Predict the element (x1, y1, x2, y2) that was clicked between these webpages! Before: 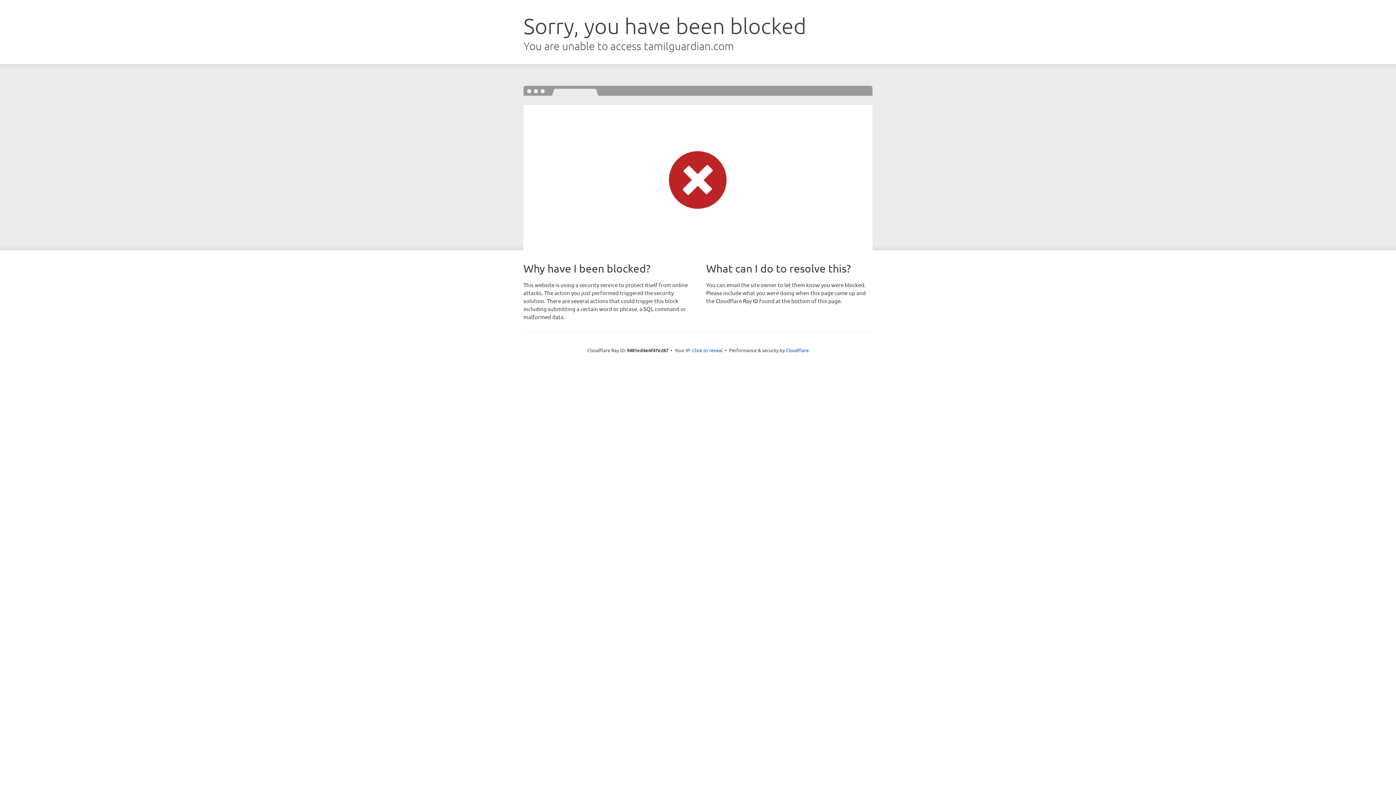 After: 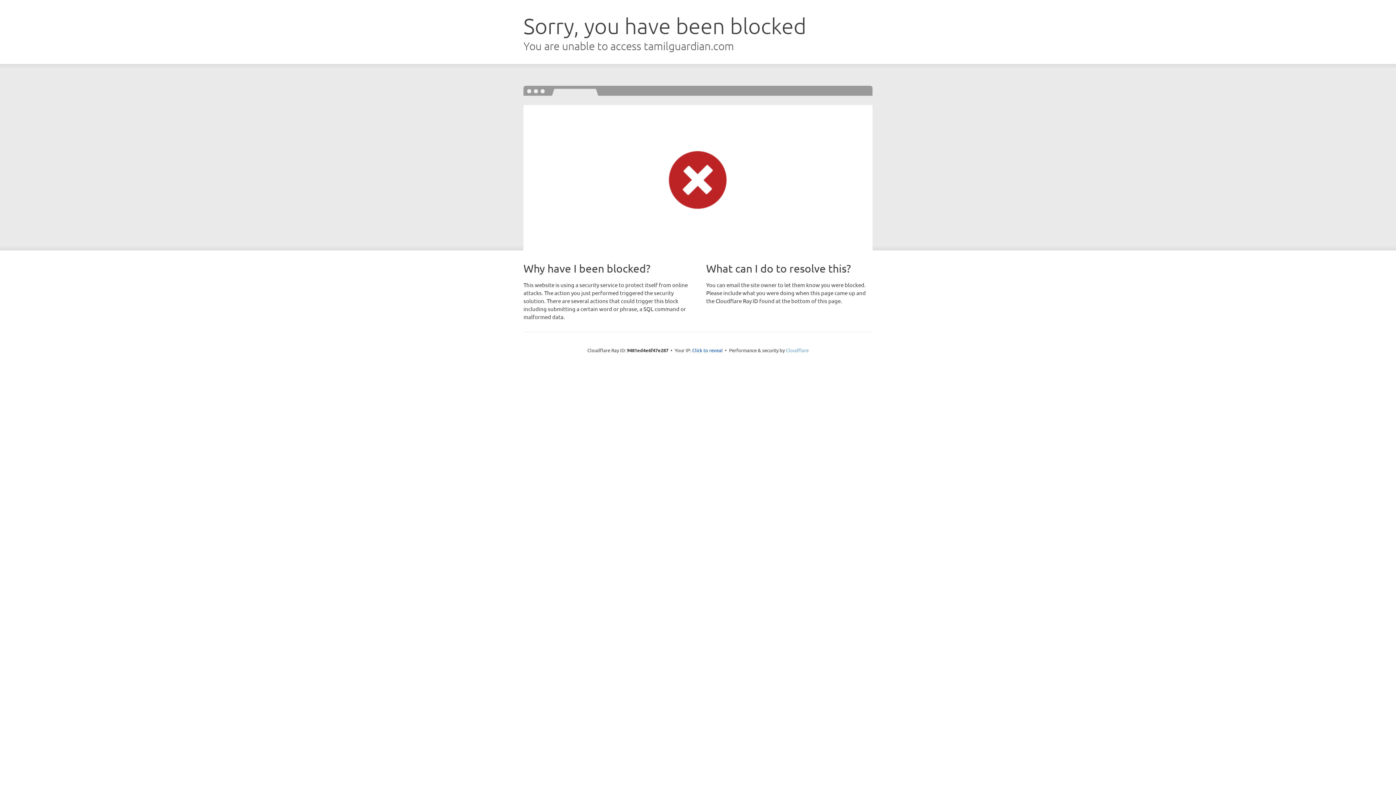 Action: bbox: (786, 347, 808, 353) label: Cloudflare